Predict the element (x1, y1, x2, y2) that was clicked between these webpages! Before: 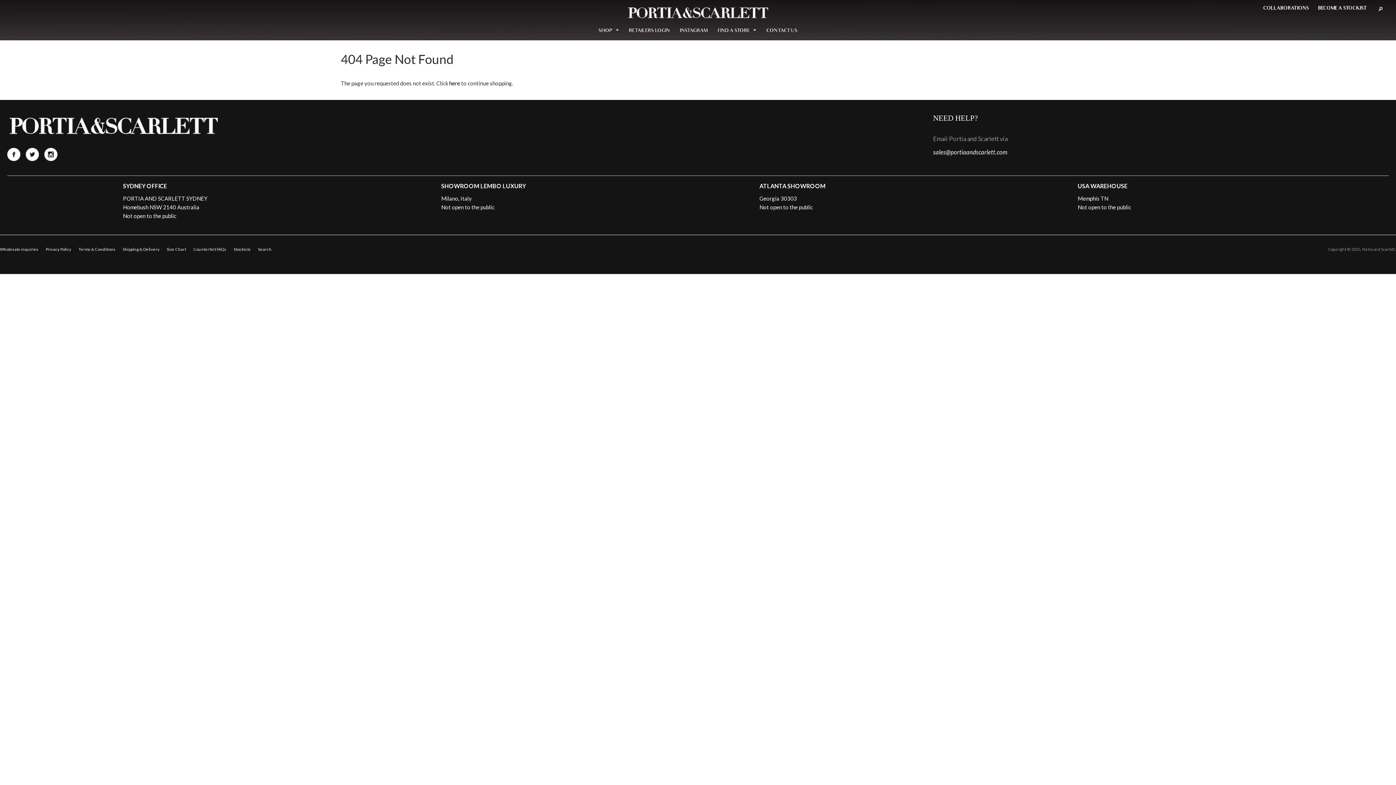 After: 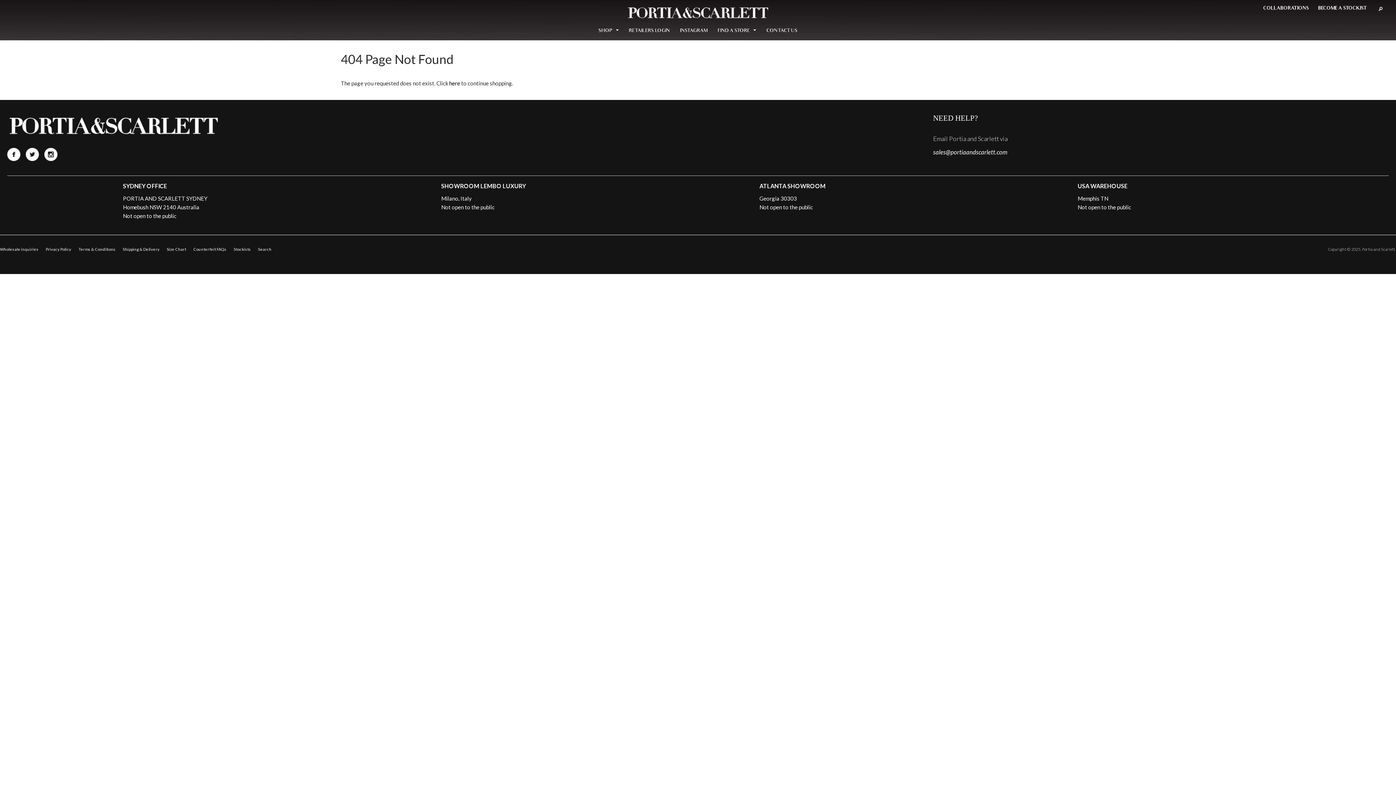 Action: bbox: (933, 148, 1007, 155) label: sales@portiaandscarlett.com